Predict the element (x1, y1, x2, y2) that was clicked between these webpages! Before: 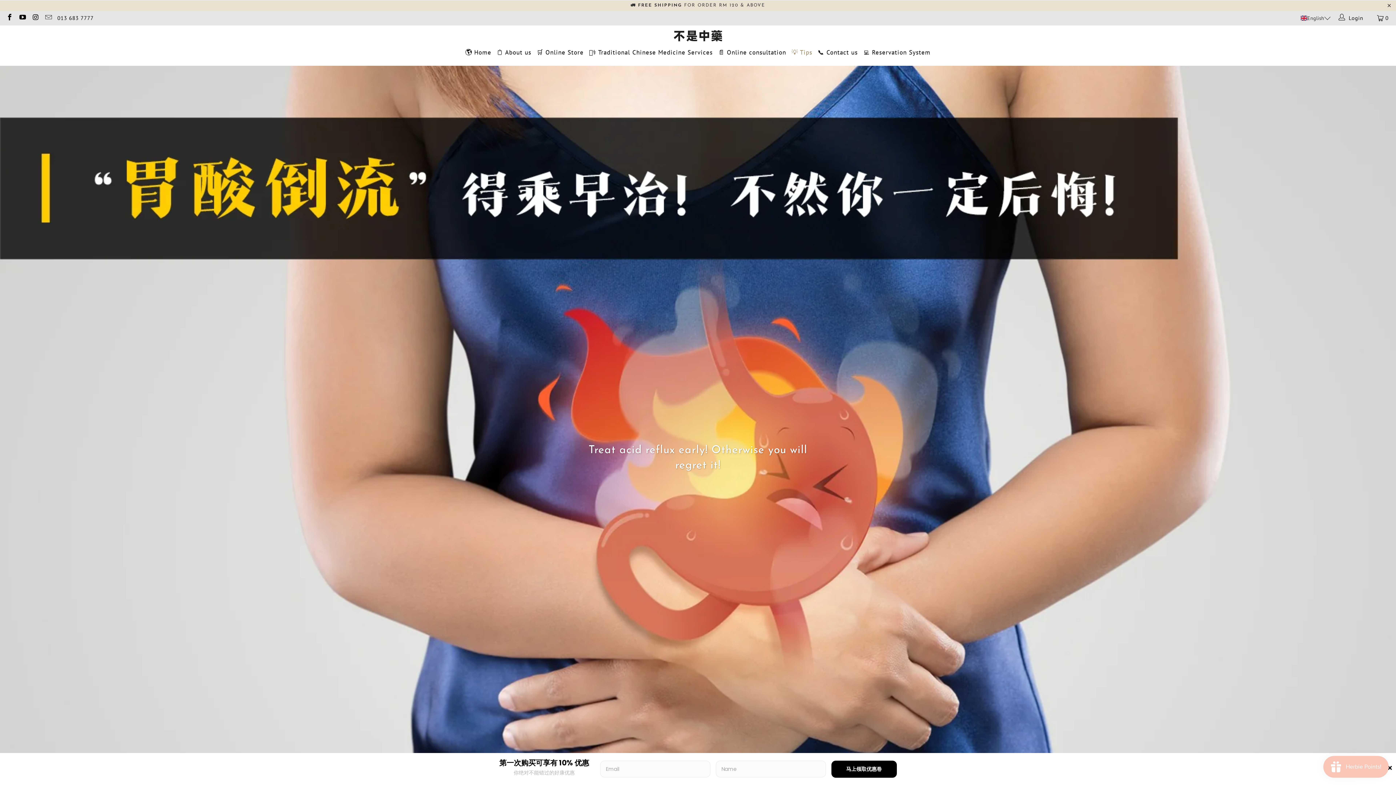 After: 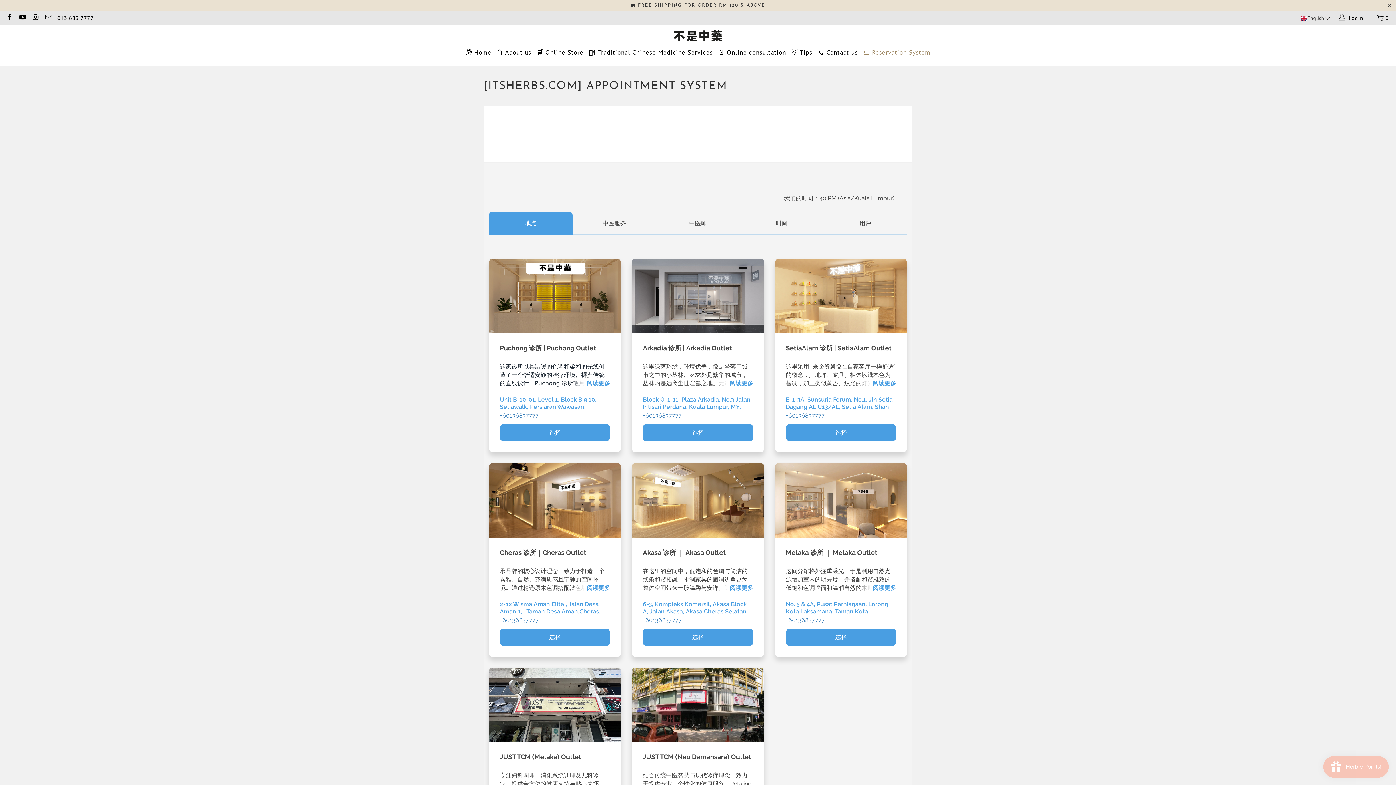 Action: bbox: (863, 43, 930, 62) label: 💻 Reservation System